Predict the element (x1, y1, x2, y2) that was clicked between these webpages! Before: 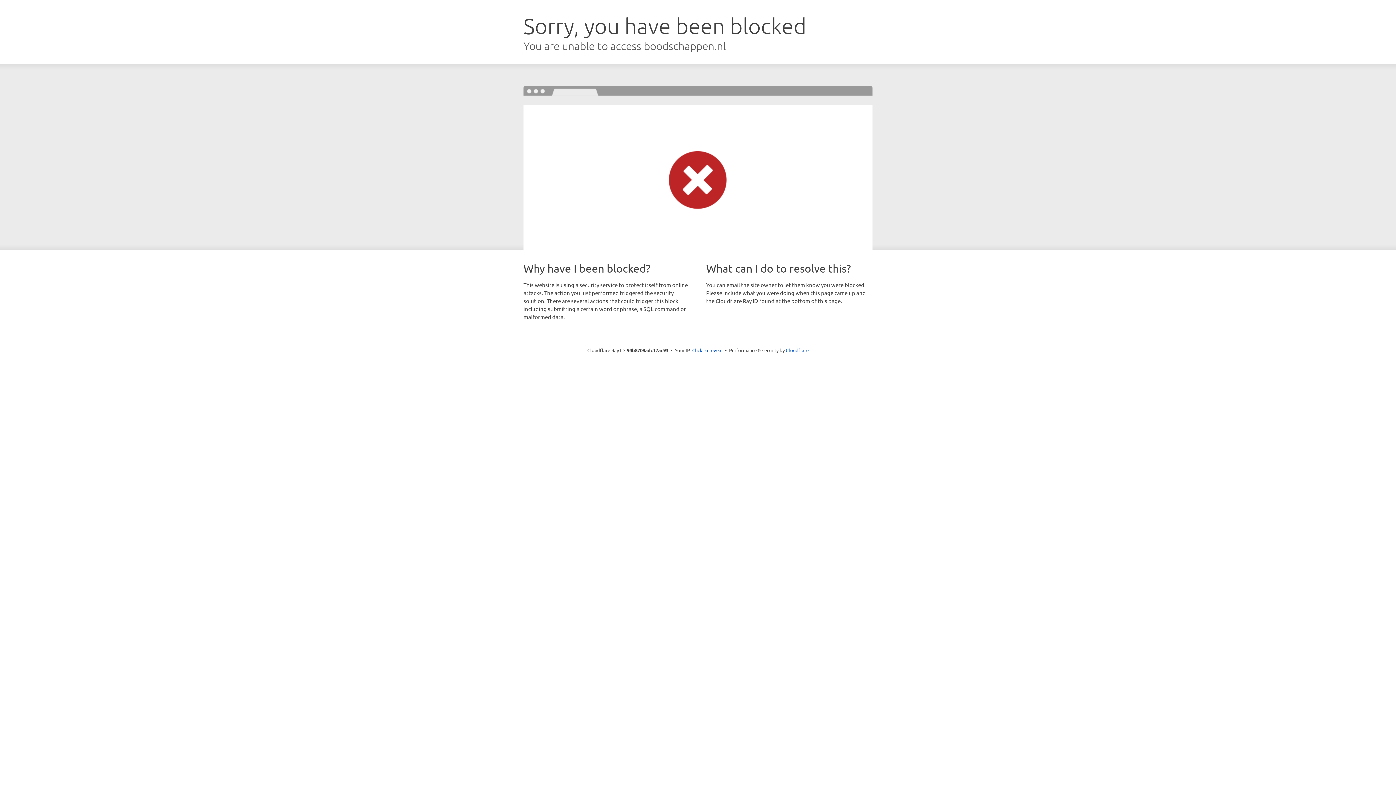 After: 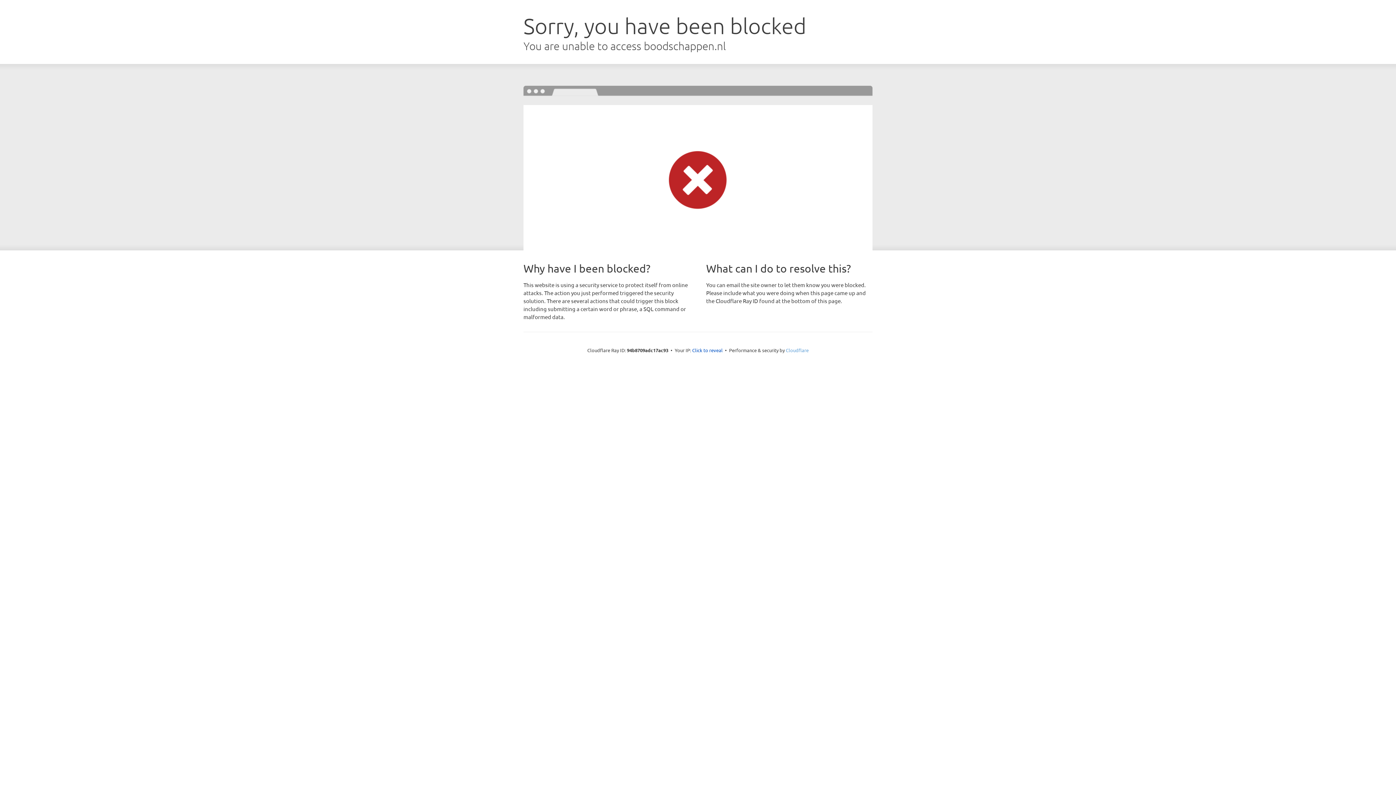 Action: bbox: (786, 347, 808, 353) label: Cloudflare